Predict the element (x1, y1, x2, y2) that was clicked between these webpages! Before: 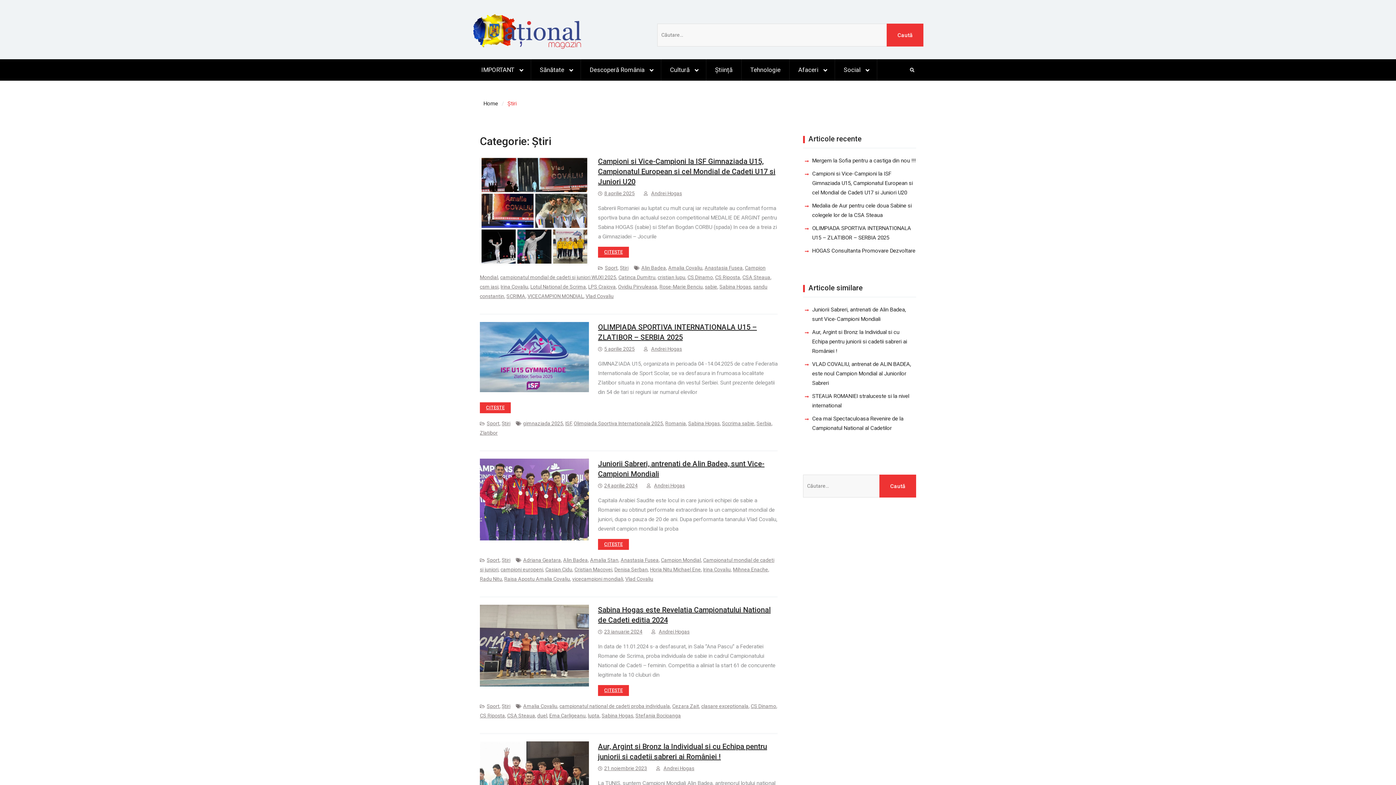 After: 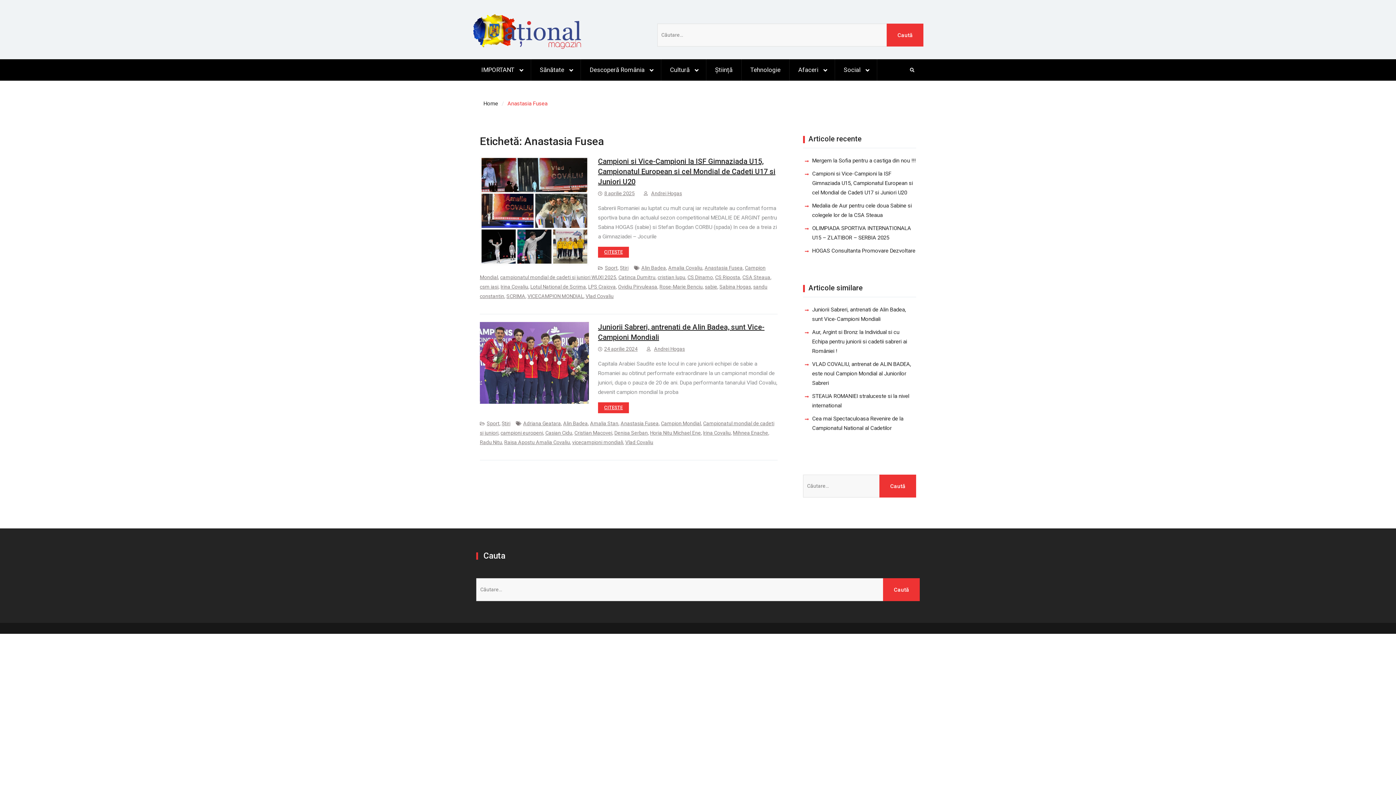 Action: bbox: (620, 557, 658, 563) label: Anastasia Fusea